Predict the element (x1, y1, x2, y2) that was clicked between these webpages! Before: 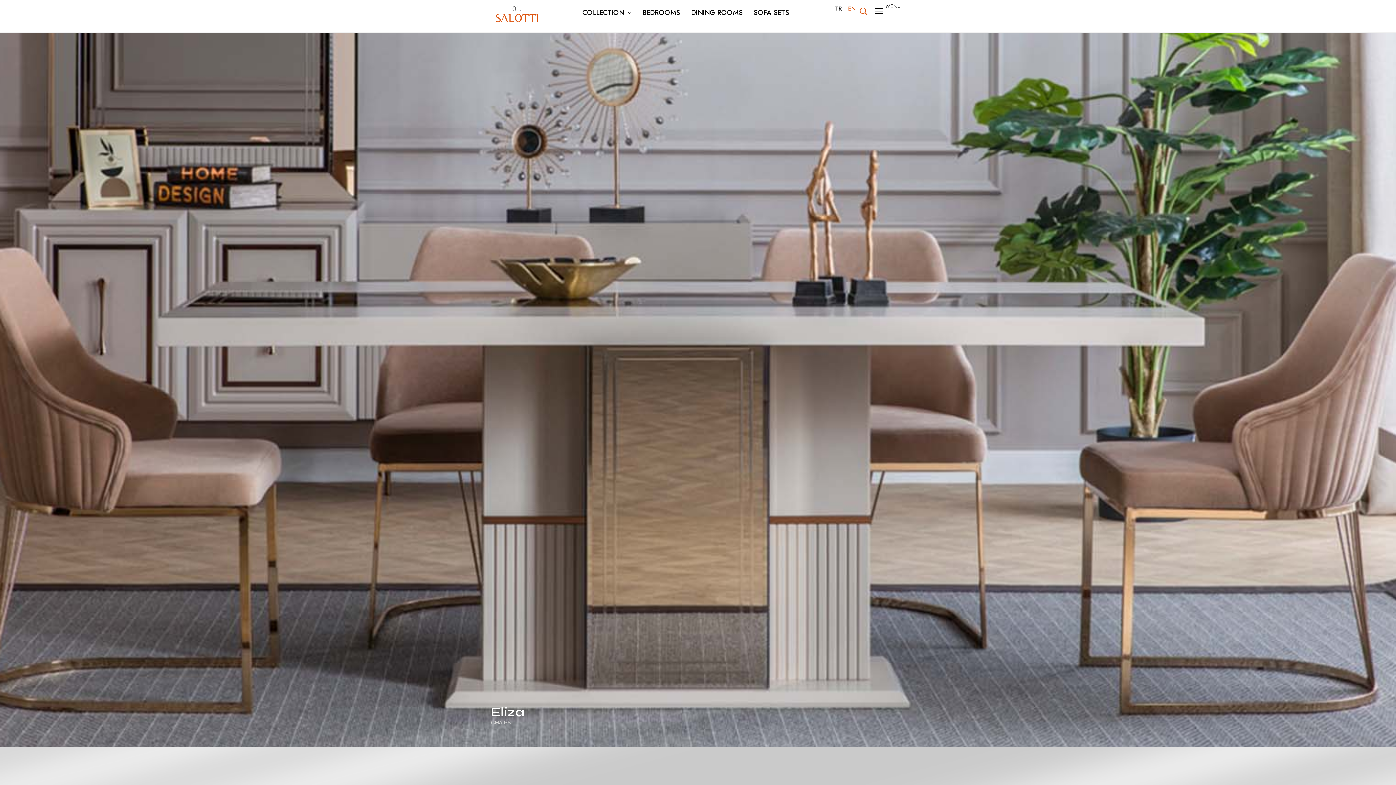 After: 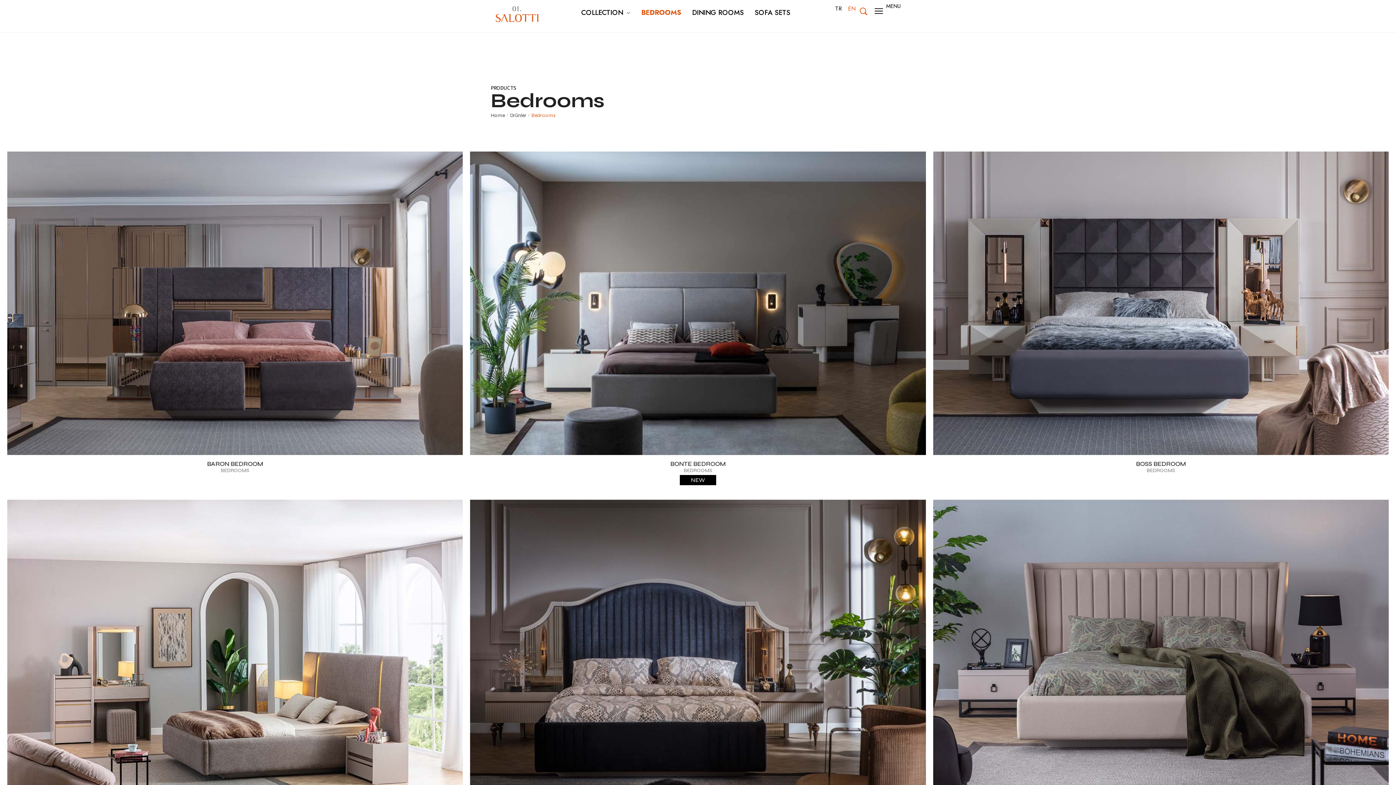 Action: bbox: (637, 3, 685, 21) label: BEDROOMS